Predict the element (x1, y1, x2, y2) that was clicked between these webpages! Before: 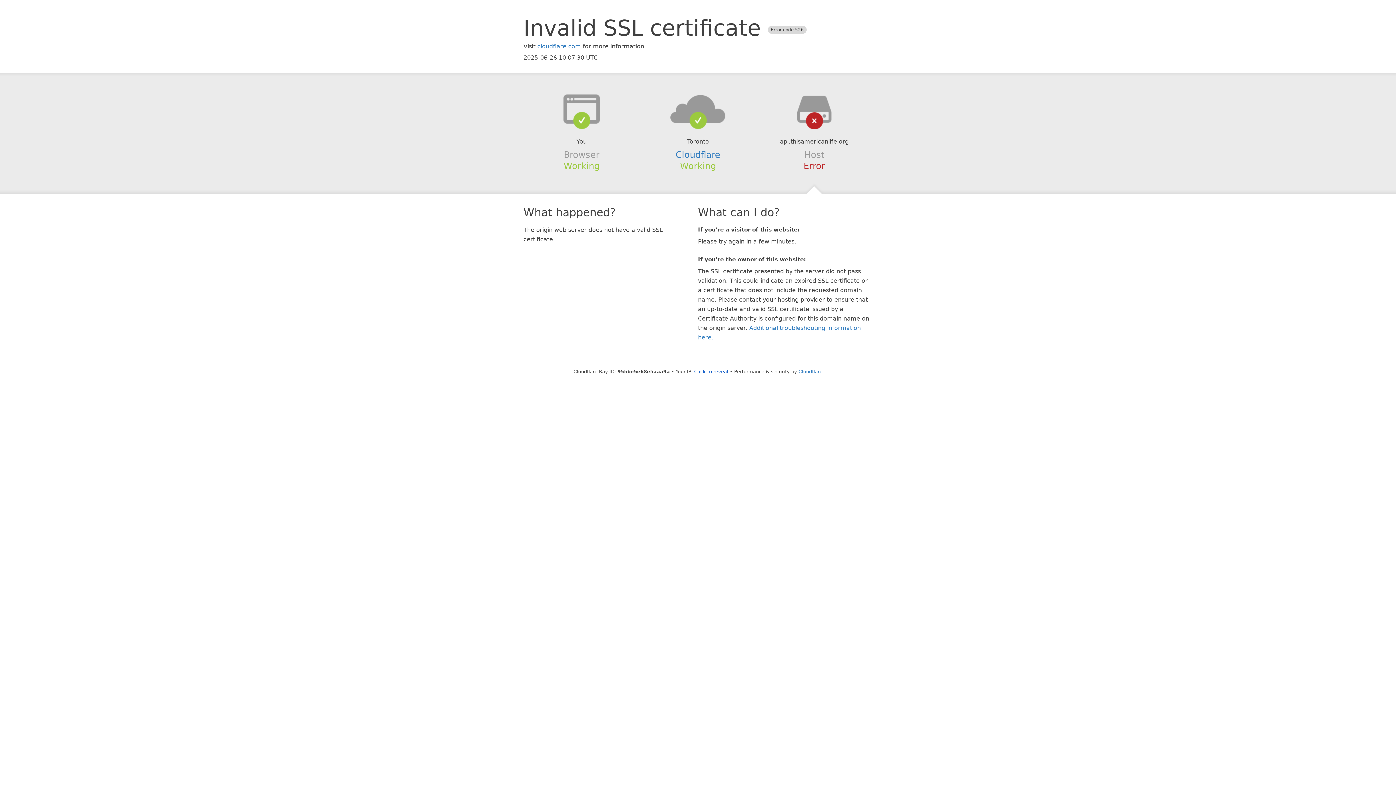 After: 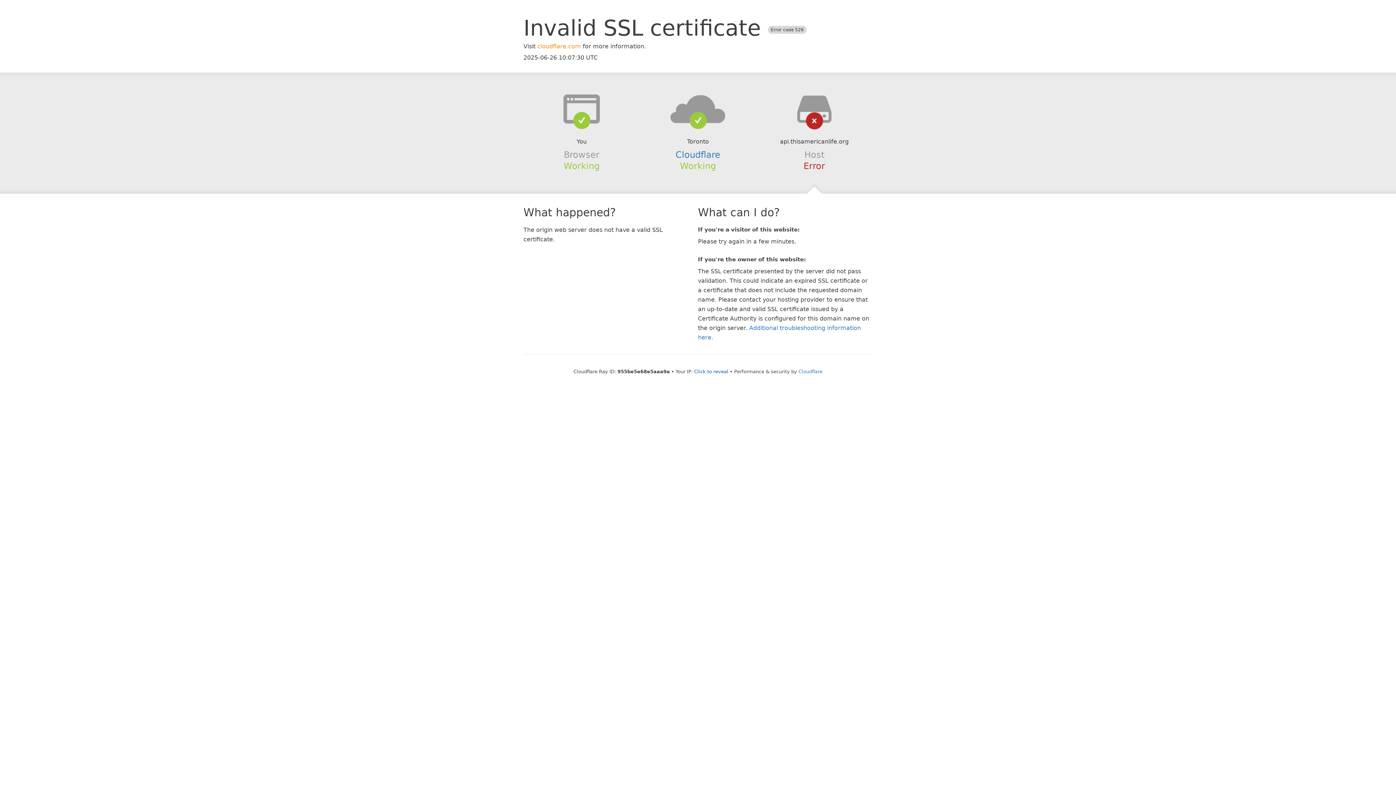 Action: bbox: (537, 42, 581, 49) label: cloudflare.com